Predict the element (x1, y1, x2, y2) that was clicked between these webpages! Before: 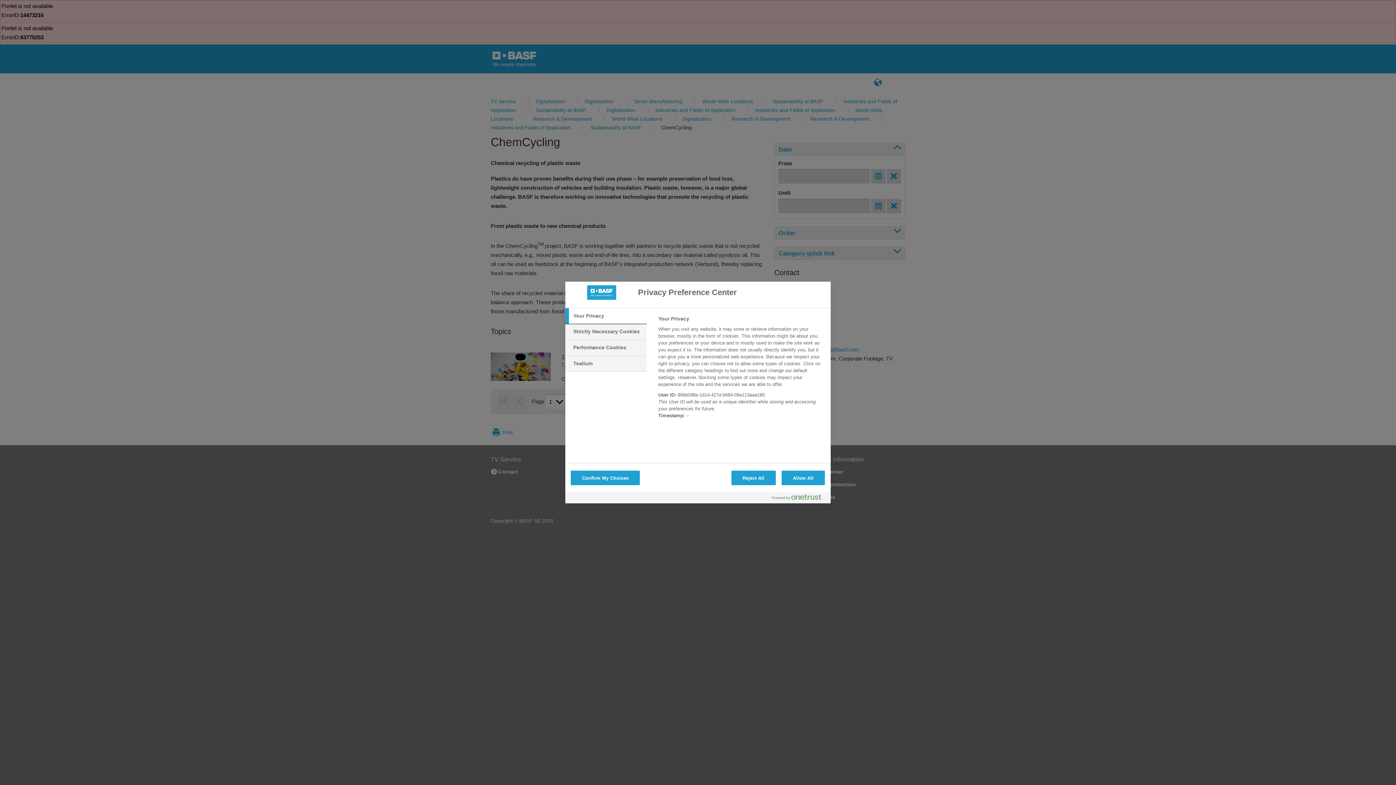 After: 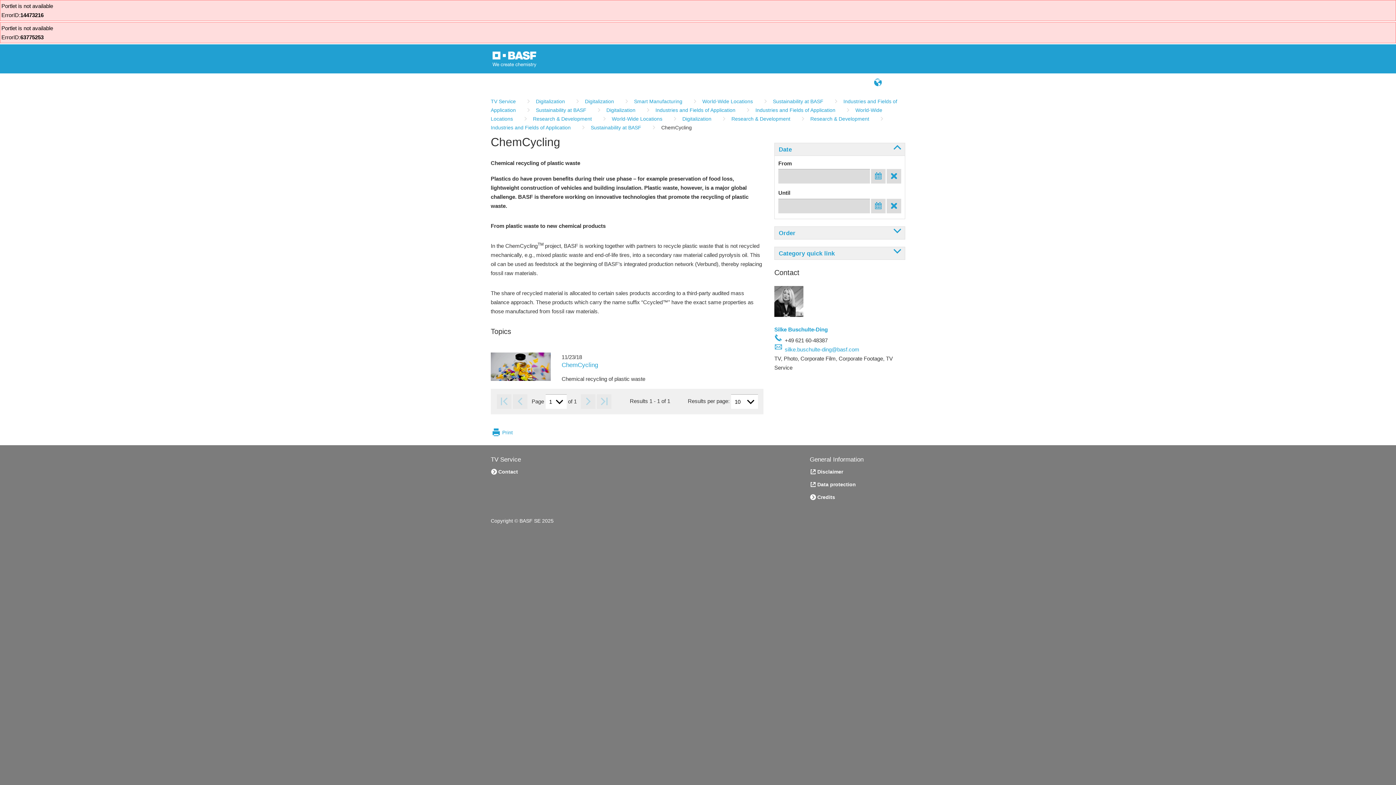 Action: label: Allow All bbox: (781, 470, 825, 485)